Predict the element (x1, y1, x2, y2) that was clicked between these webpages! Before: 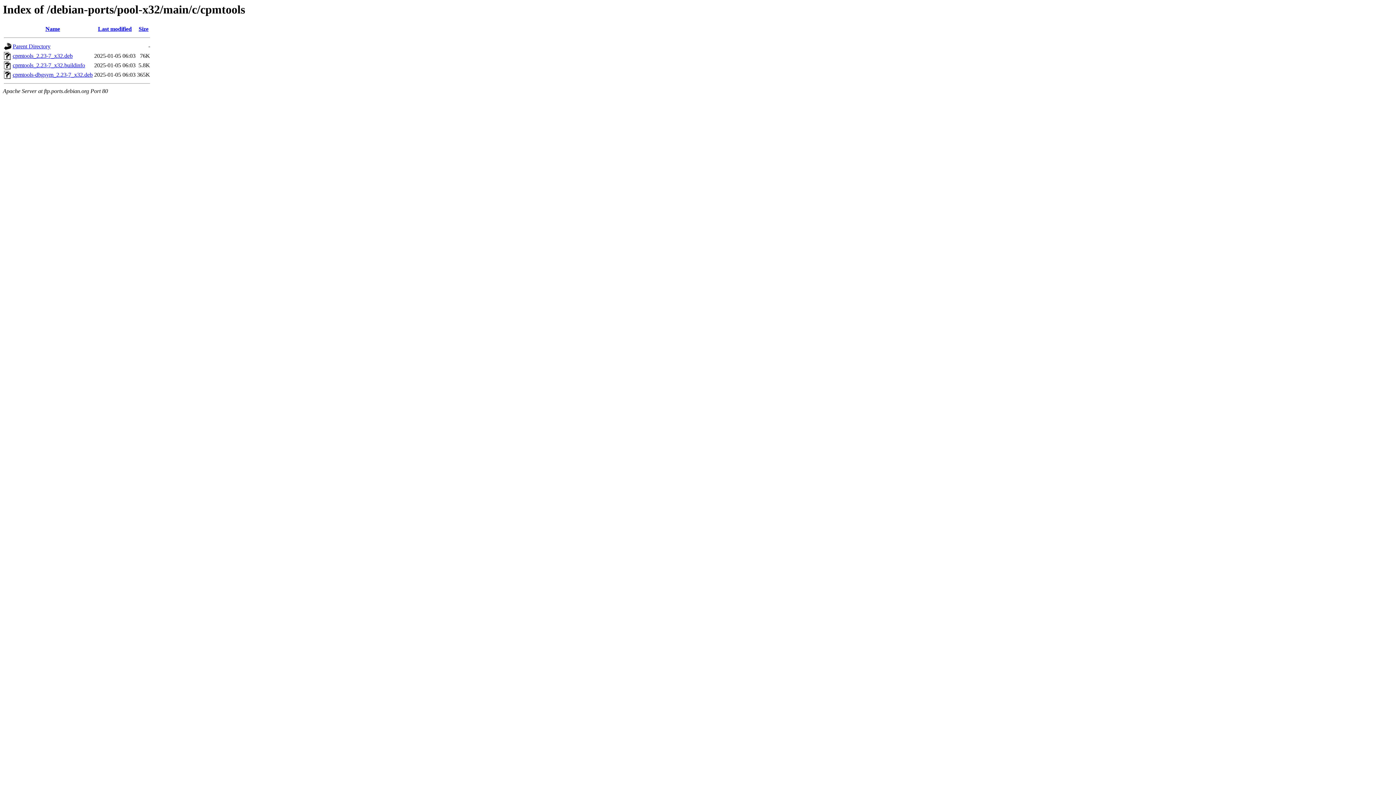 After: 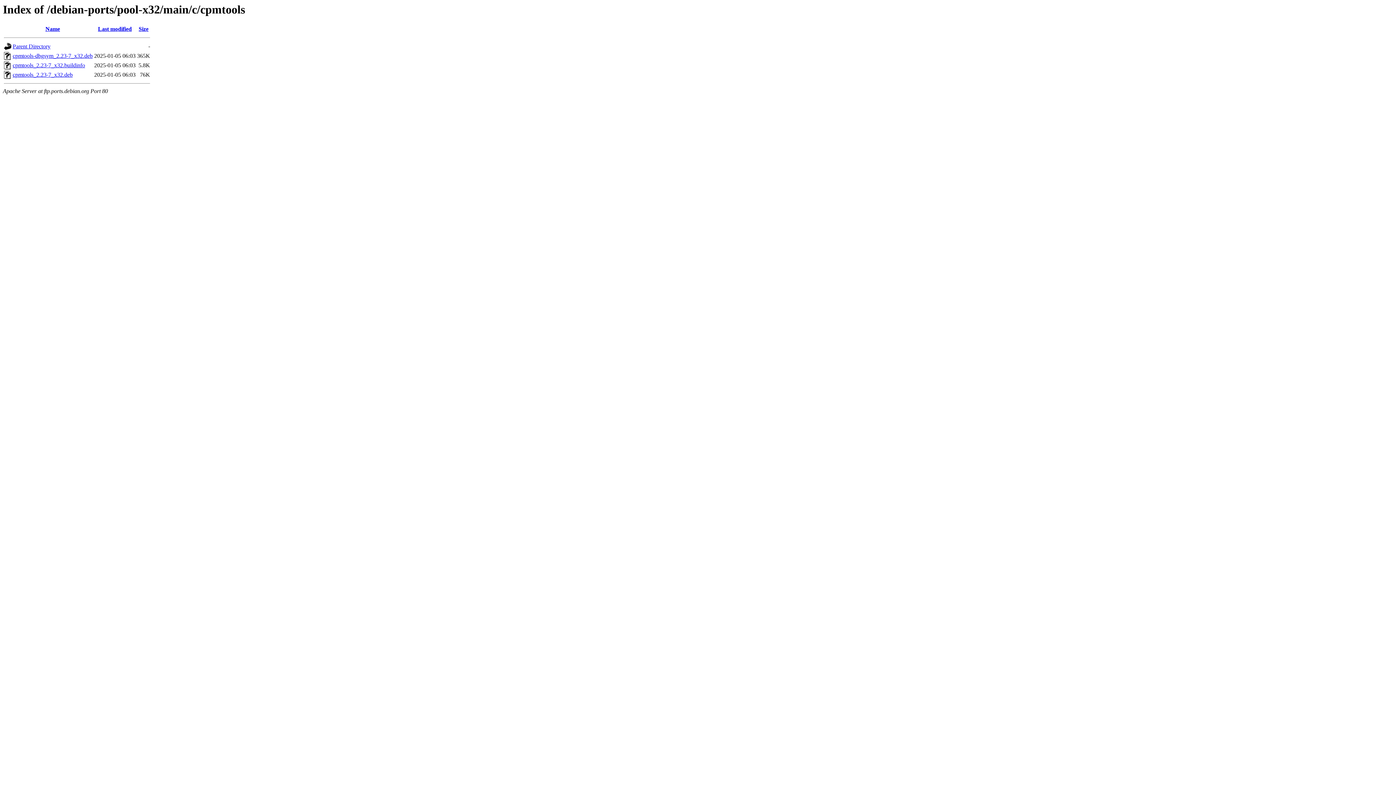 Action: label: Name bbox: (45, 25, 60, 32)